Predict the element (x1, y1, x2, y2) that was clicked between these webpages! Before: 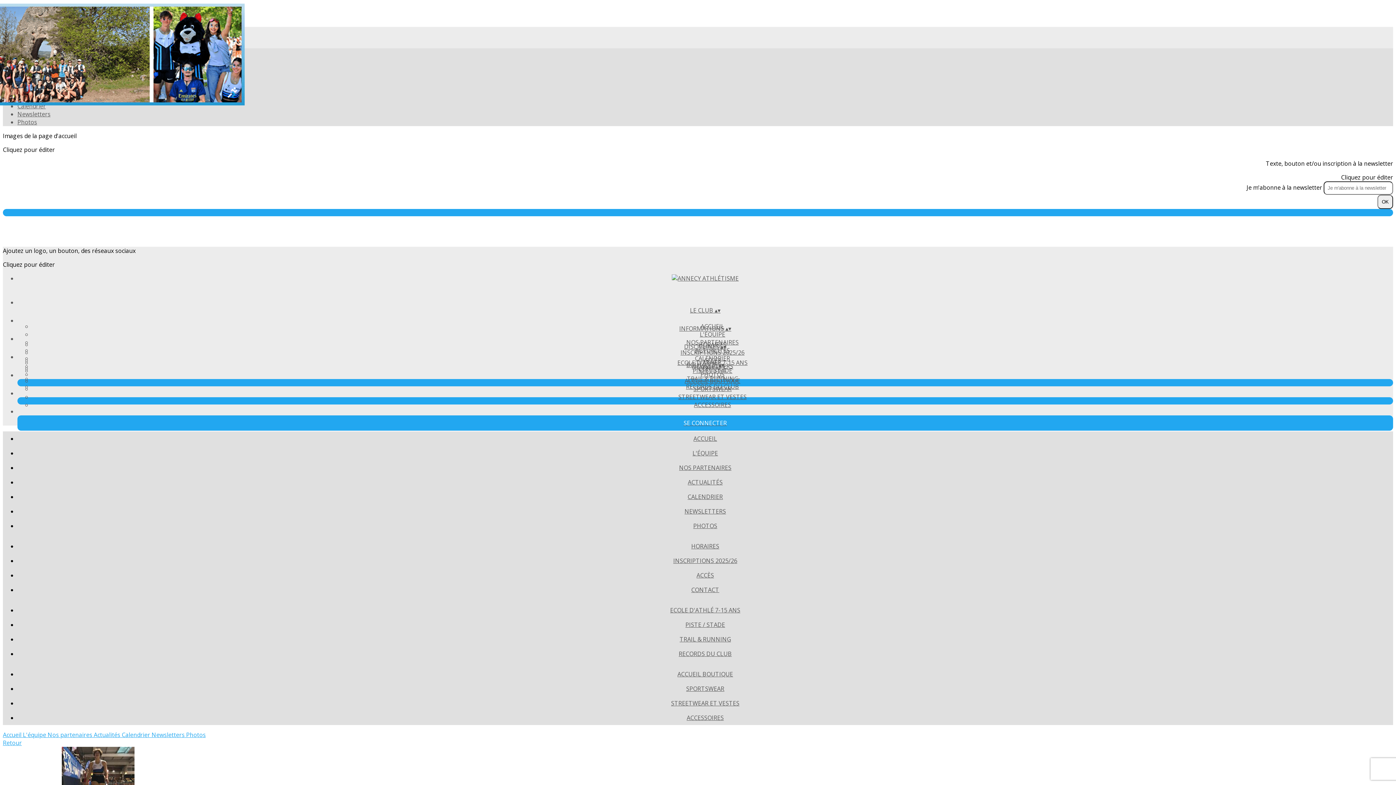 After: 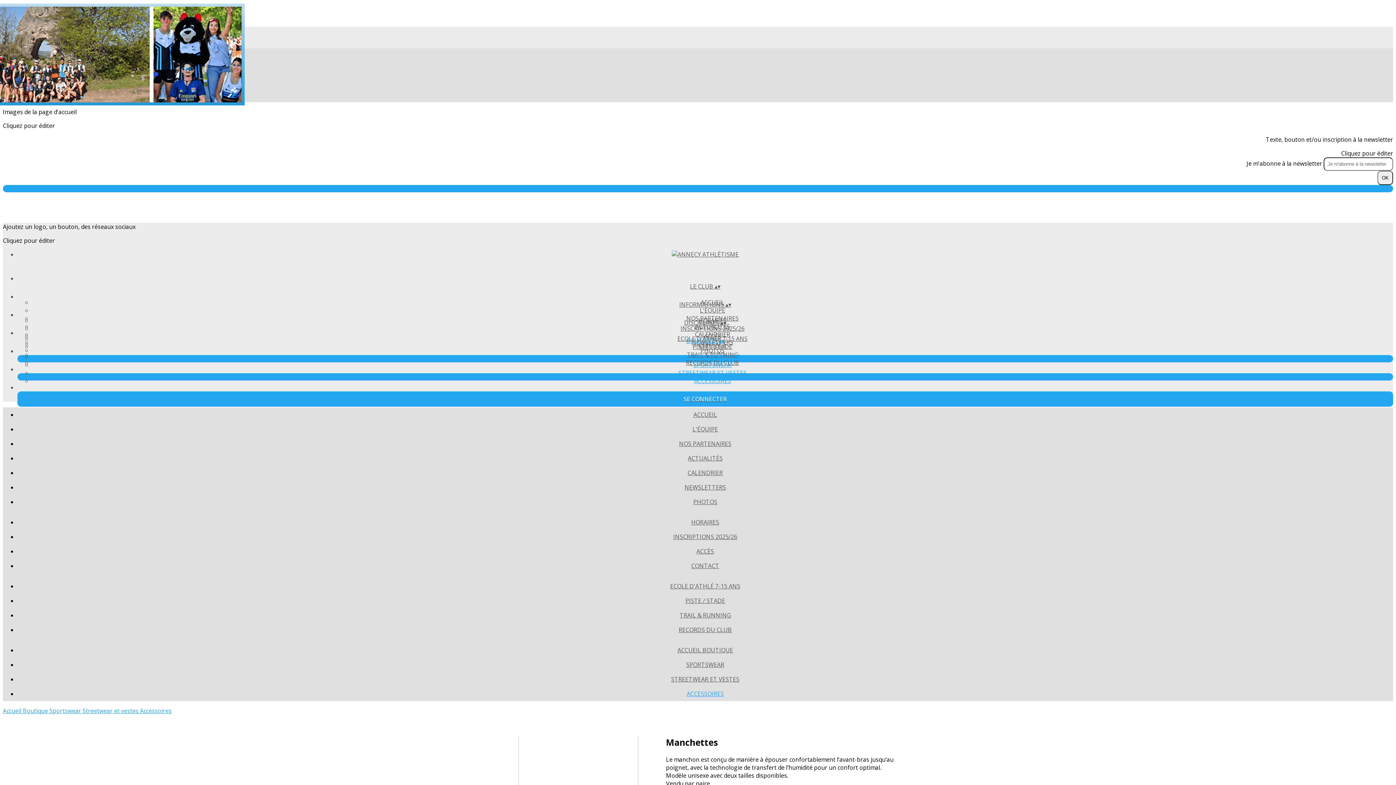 Action: label: ACCESSOIRES bbox: (685, 401, 740, 409)